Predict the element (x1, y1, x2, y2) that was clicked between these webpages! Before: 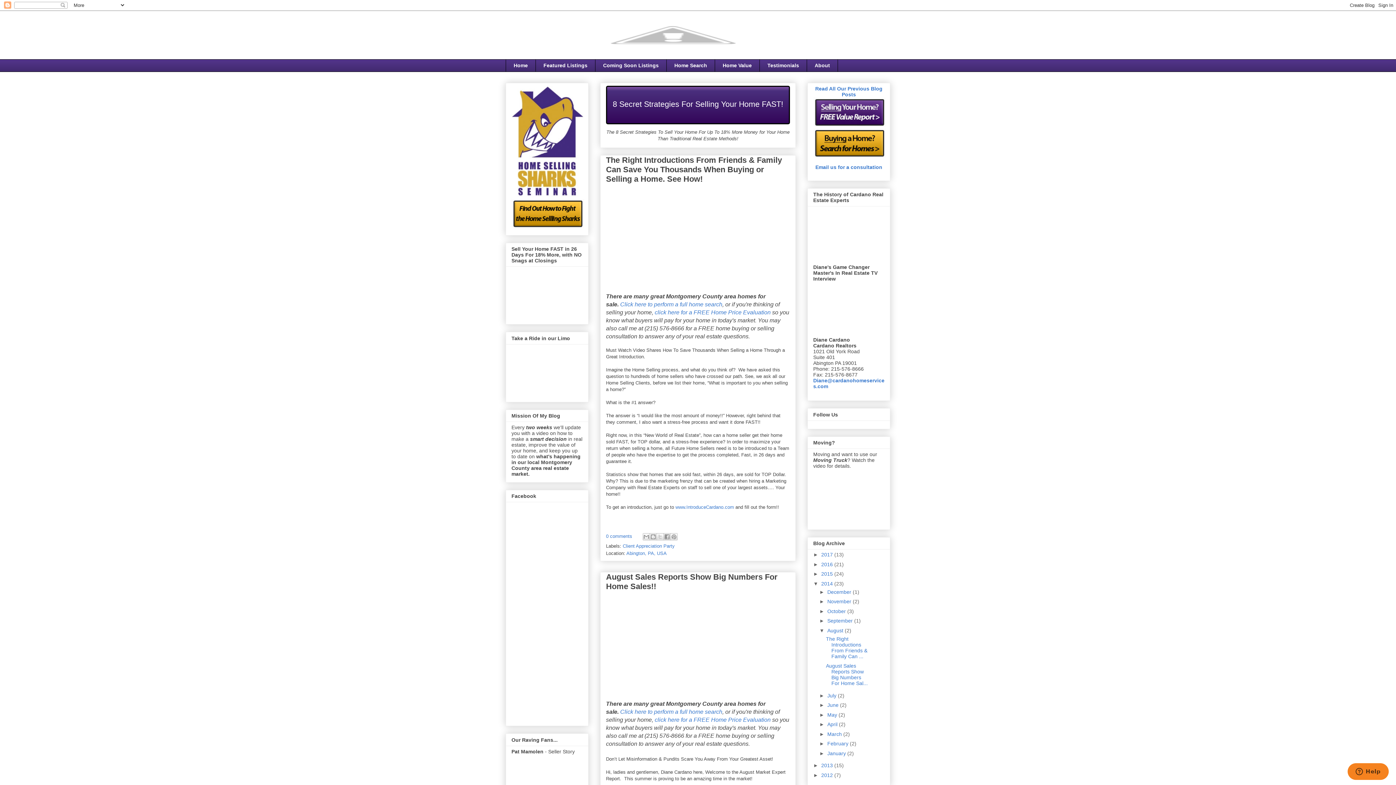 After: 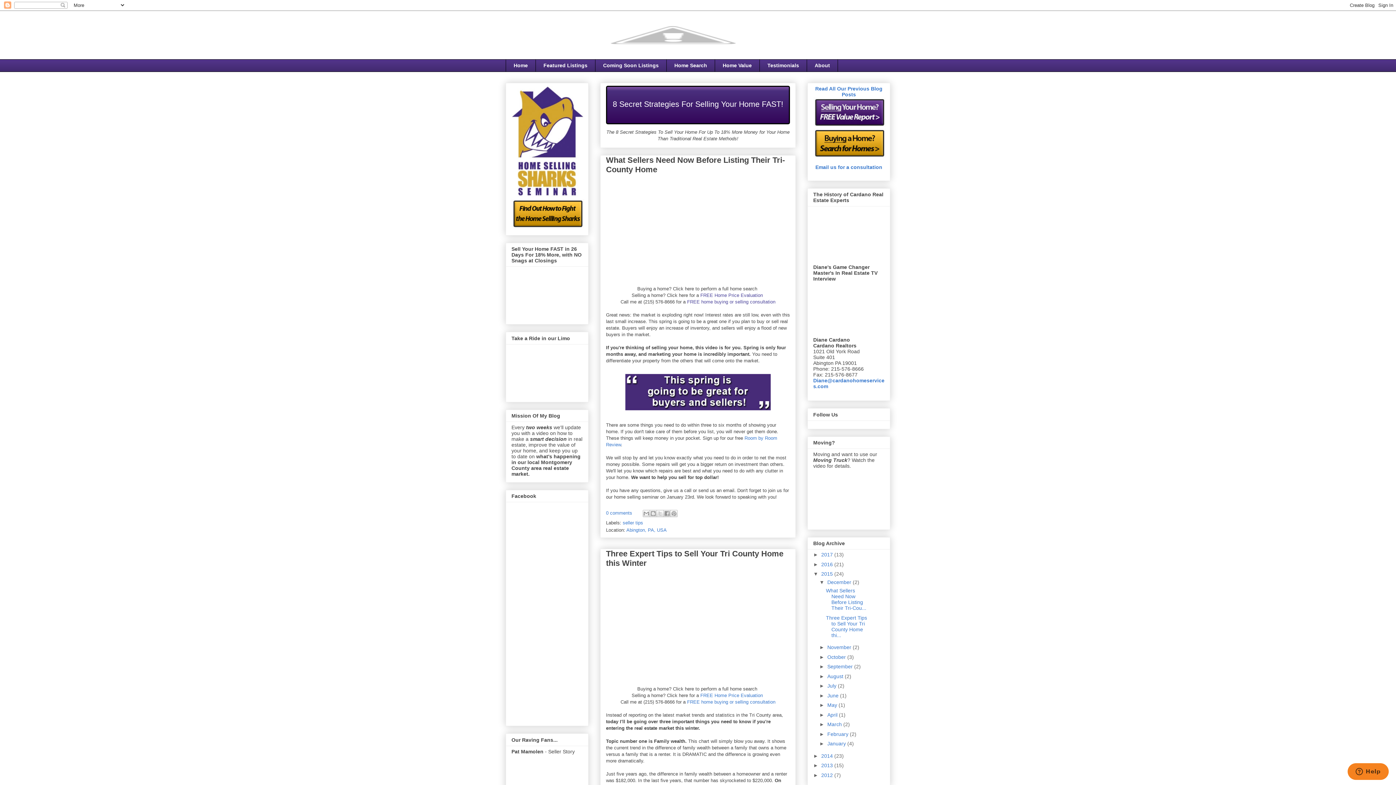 Action: bbox: (821, 571, 833, 577) label: 2015